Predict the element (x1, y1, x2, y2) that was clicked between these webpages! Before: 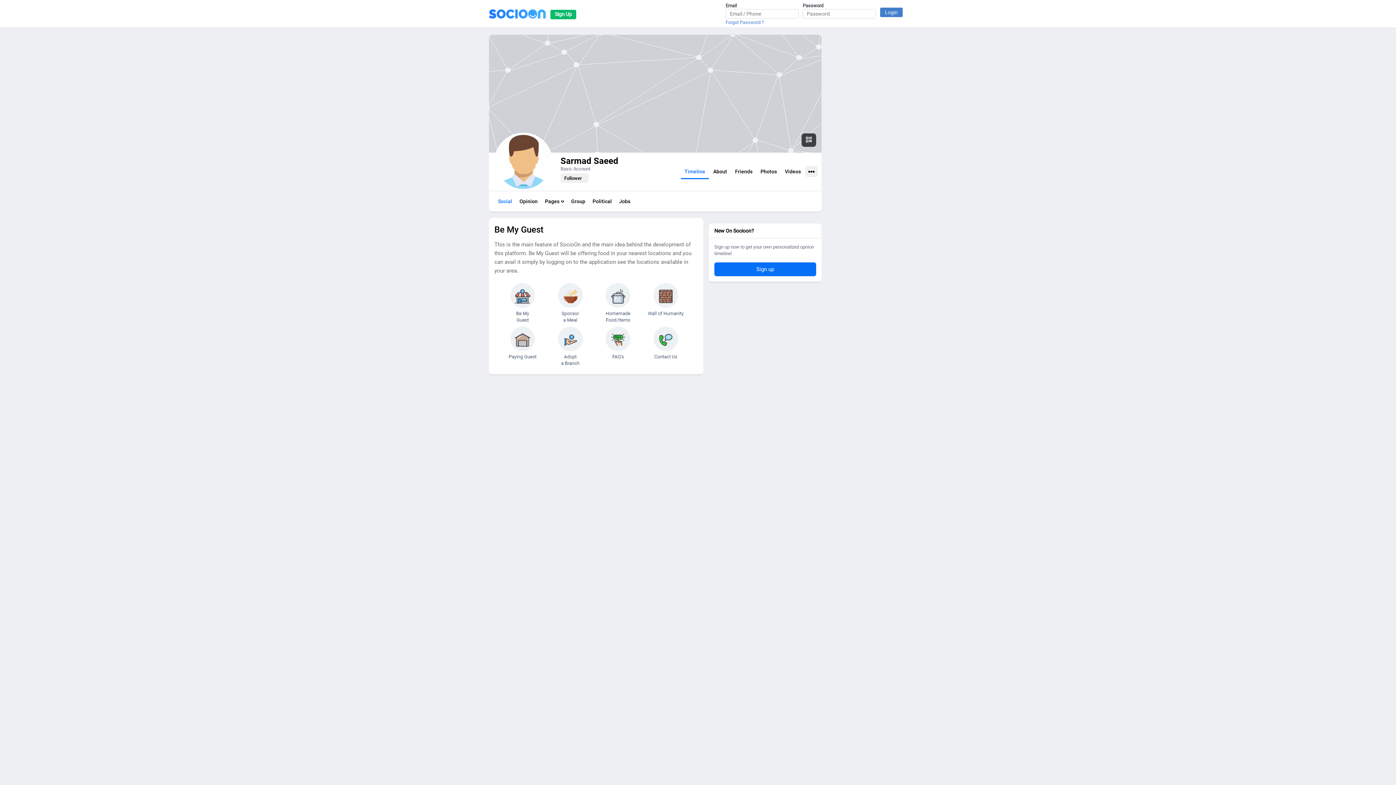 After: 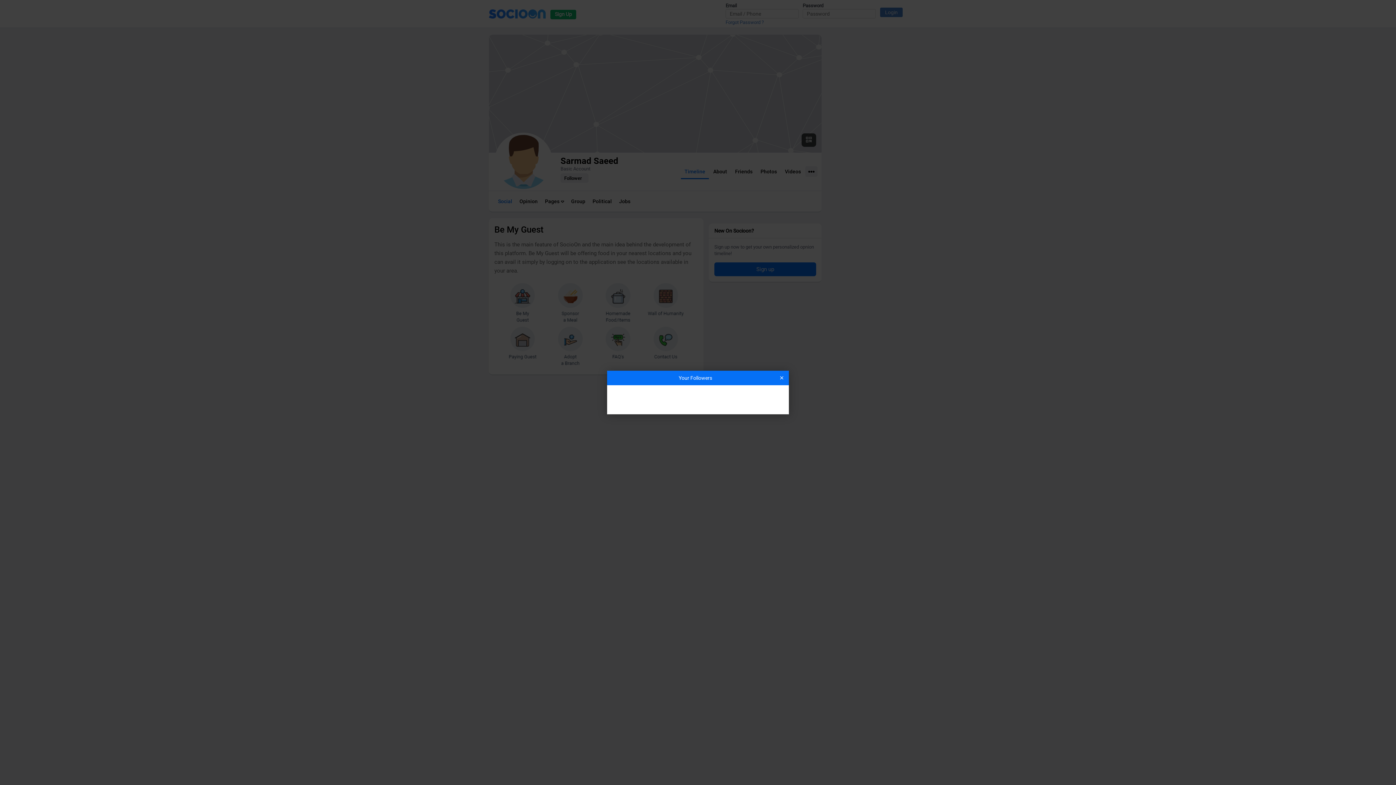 Action: label: Follower bbox: (560, 173, 588, 182)